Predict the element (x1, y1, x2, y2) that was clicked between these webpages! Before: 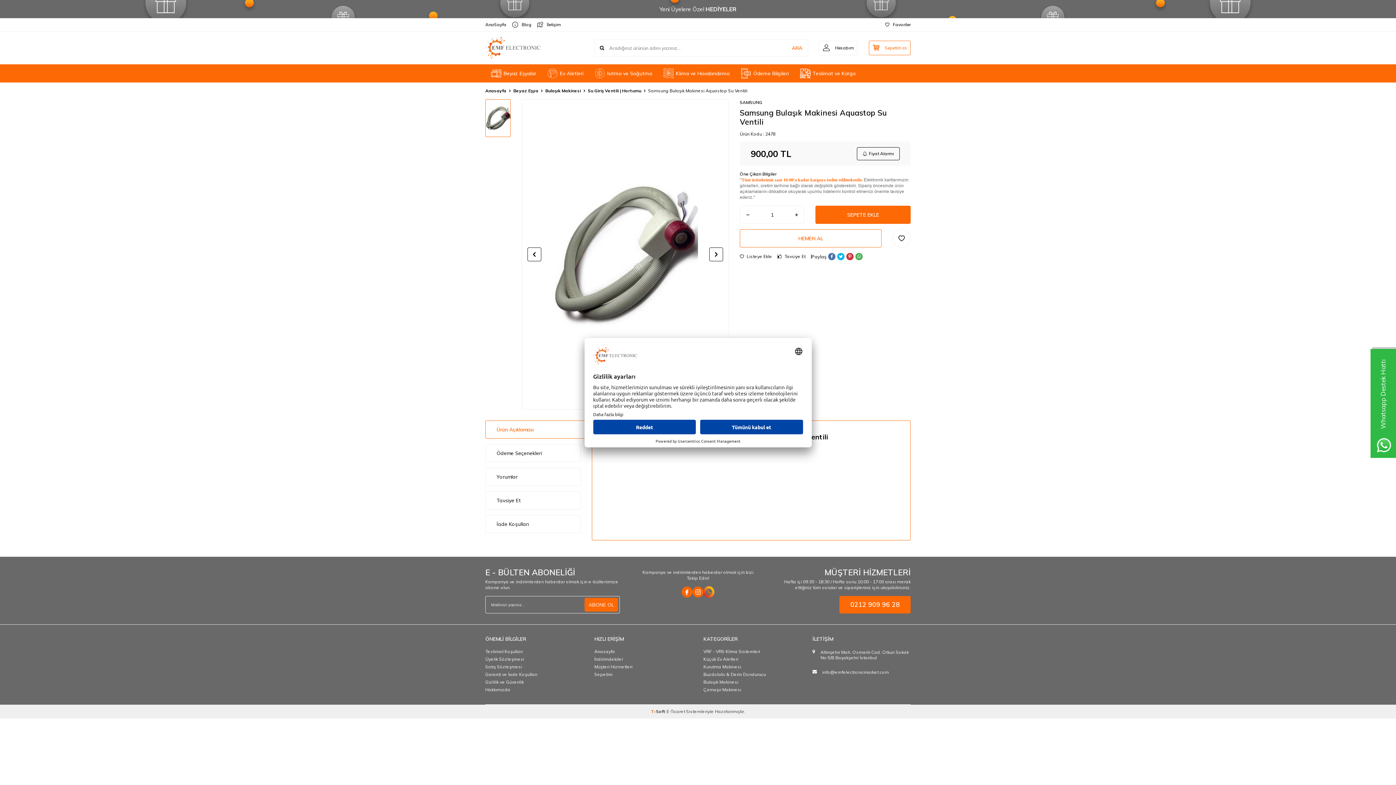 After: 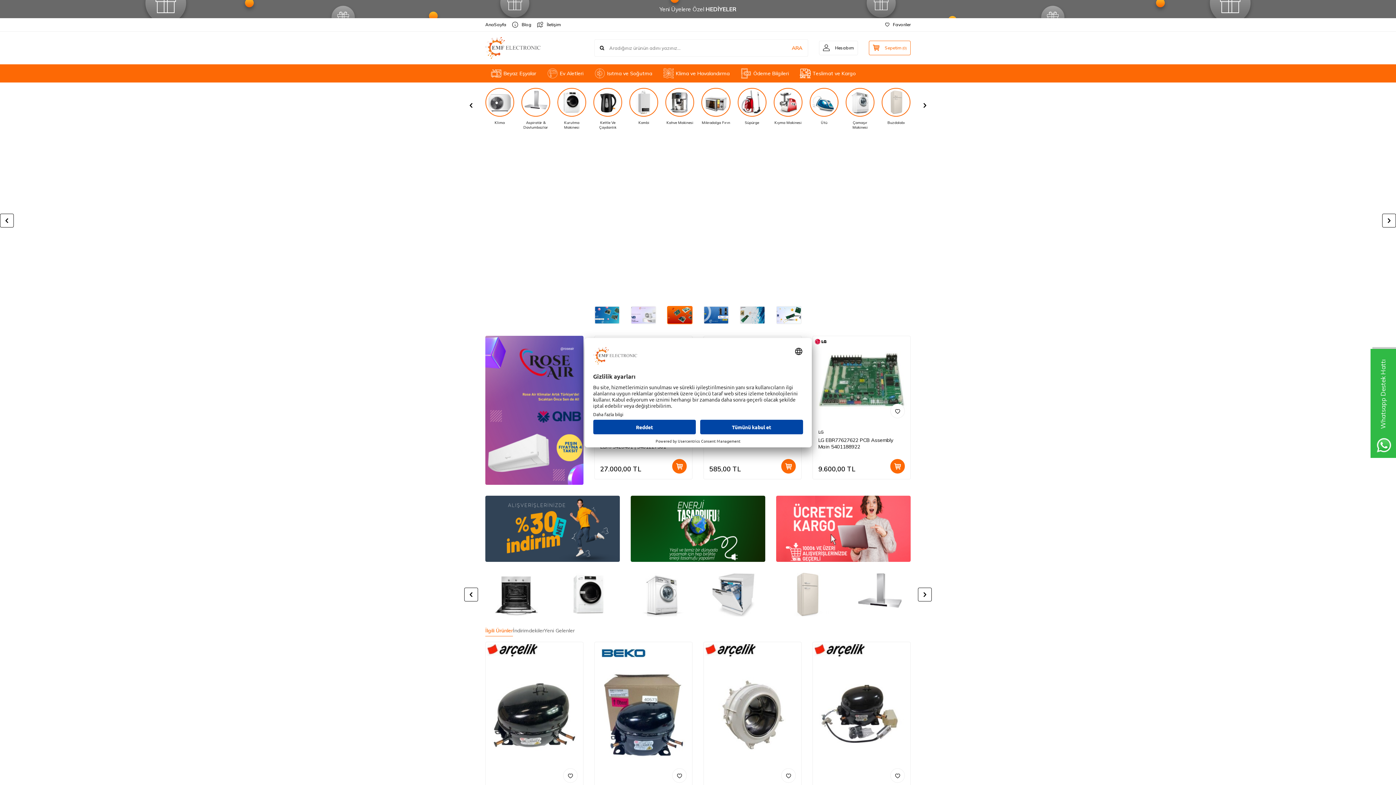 Action: bbox: (485, 37, 542, 58)